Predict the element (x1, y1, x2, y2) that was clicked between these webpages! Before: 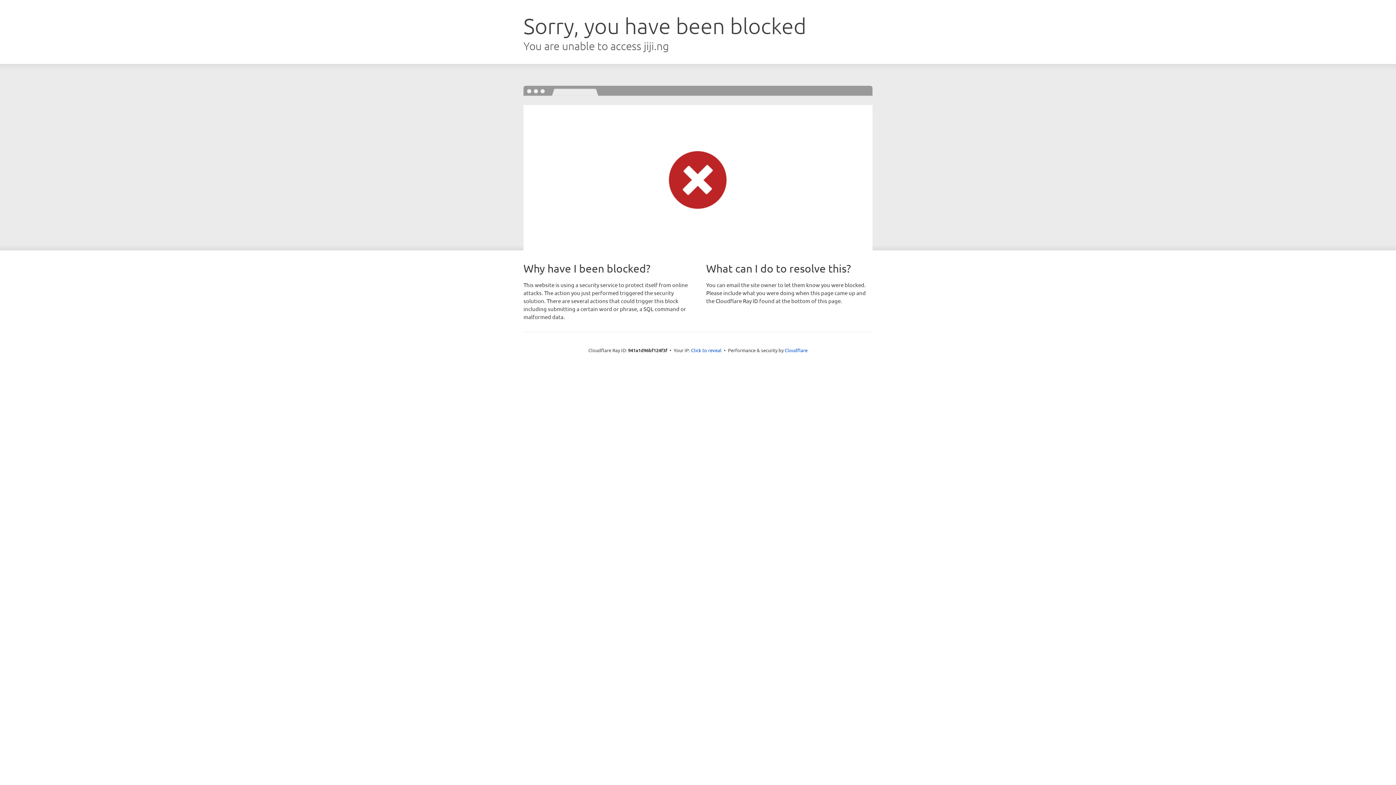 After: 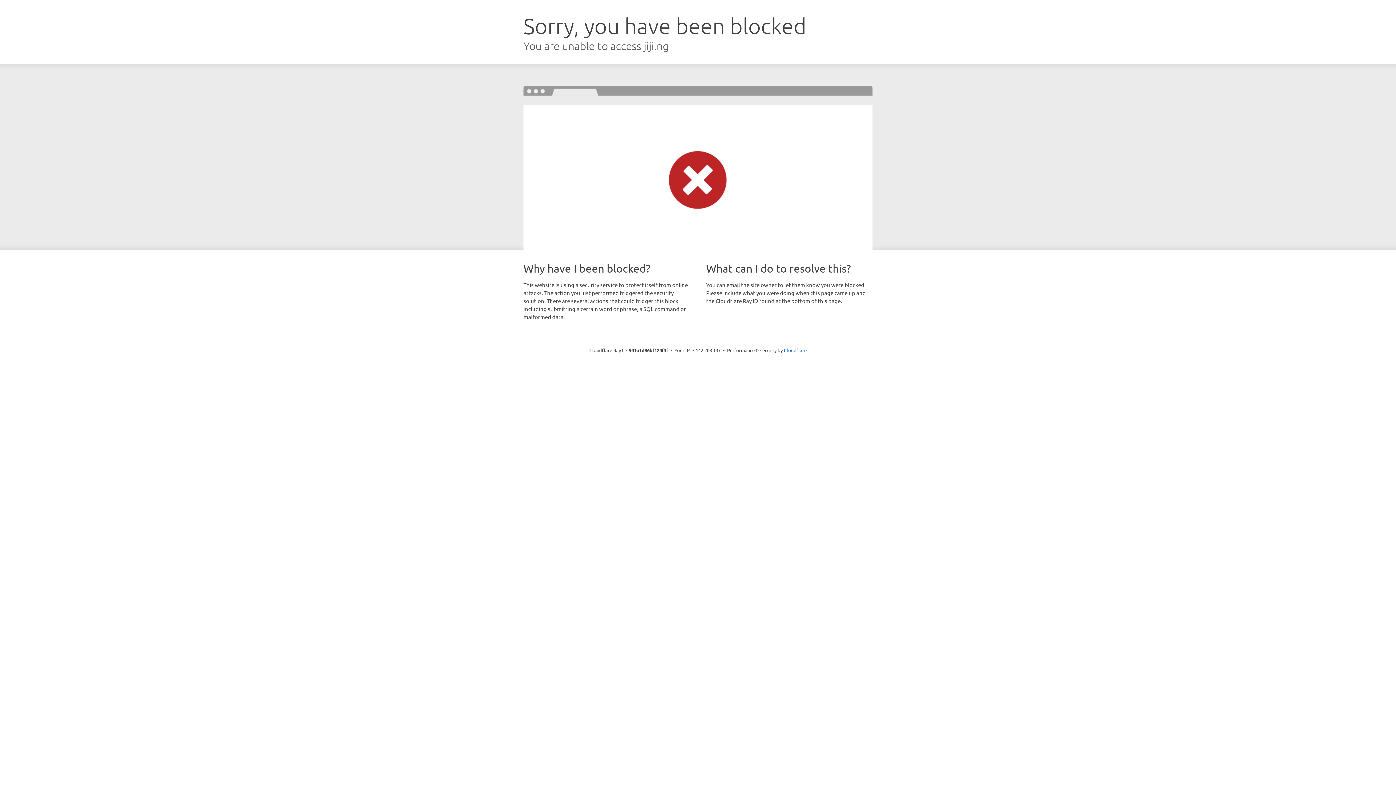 Action: label: Click to reveal bbox: (691, 346, 721, 353)